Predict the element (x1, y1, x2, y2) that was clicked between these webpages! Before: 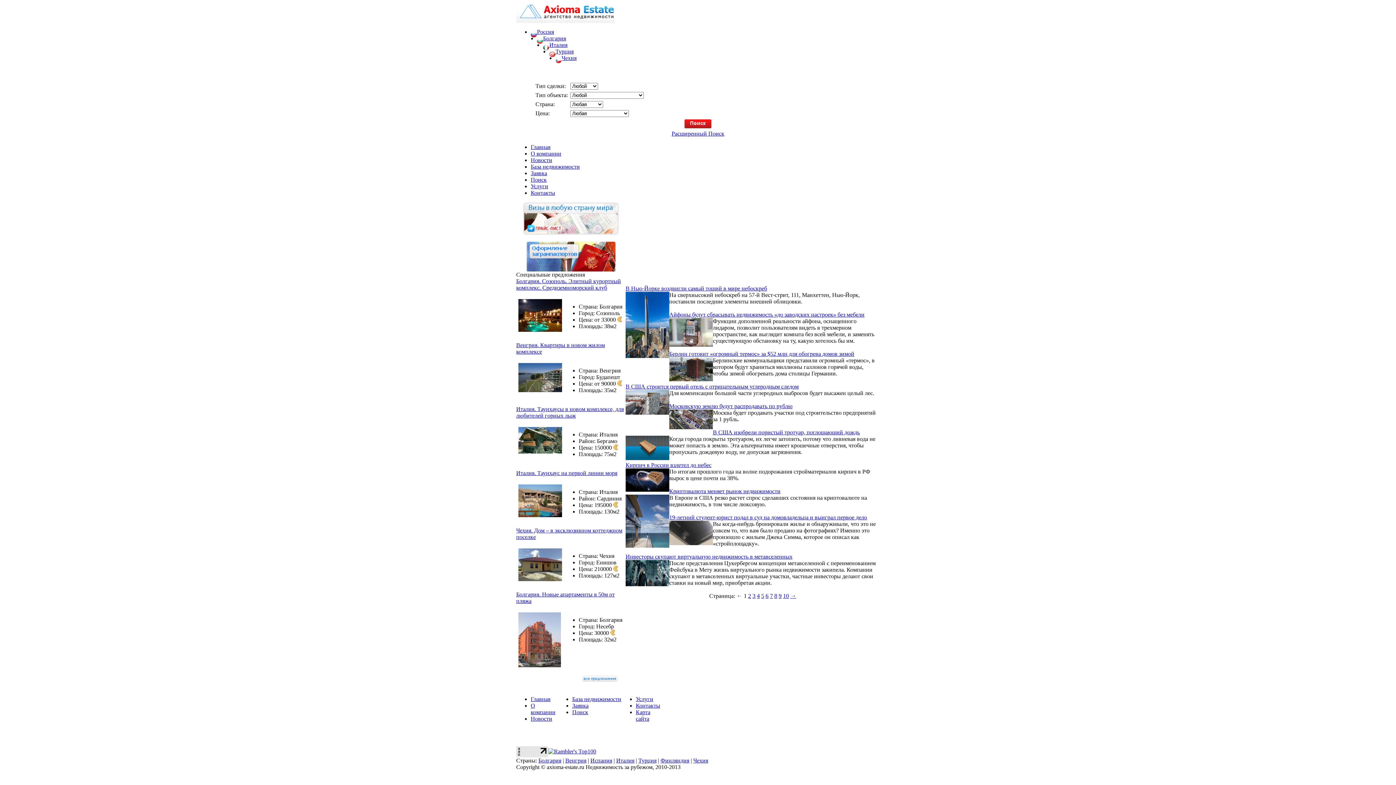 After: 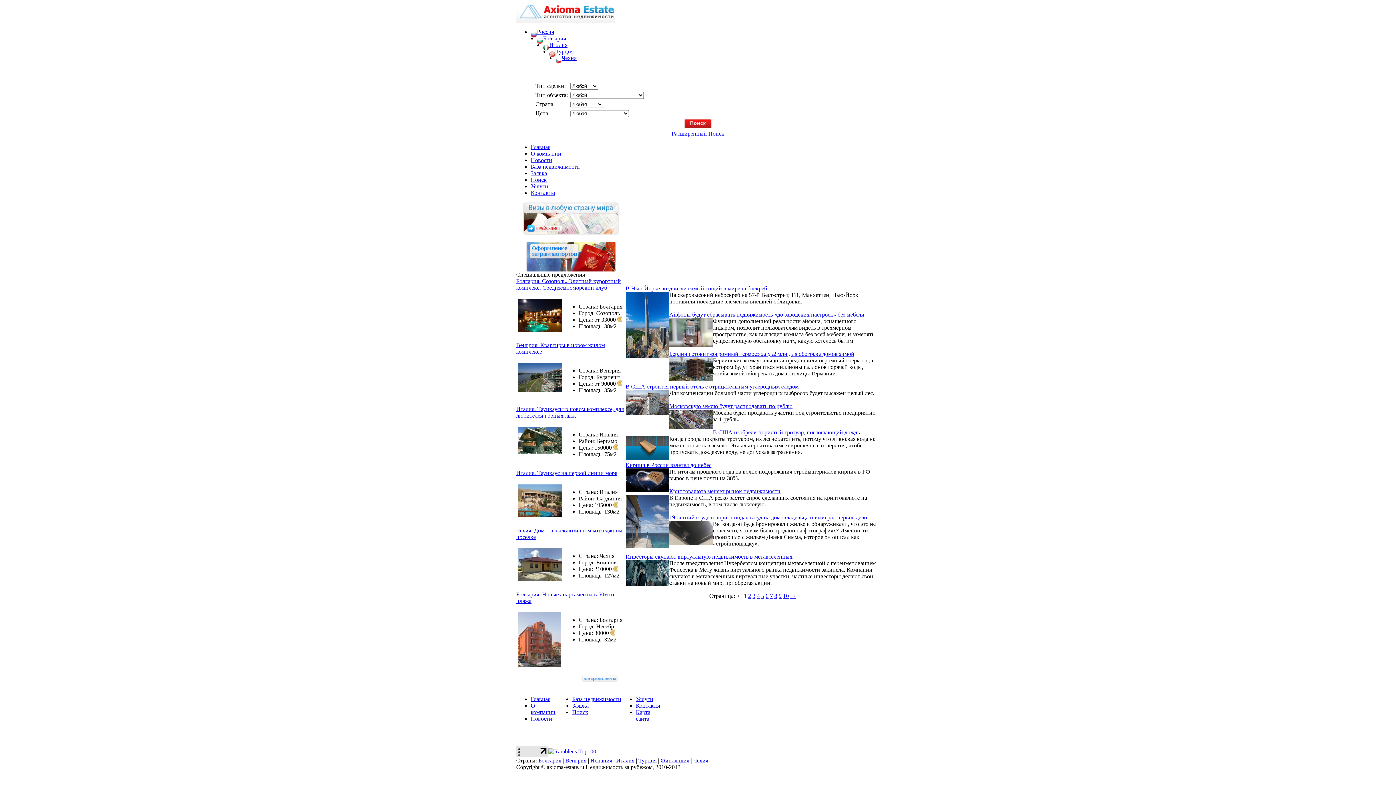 Action: label: Контакты bbox: (530, 189, 555, 196)